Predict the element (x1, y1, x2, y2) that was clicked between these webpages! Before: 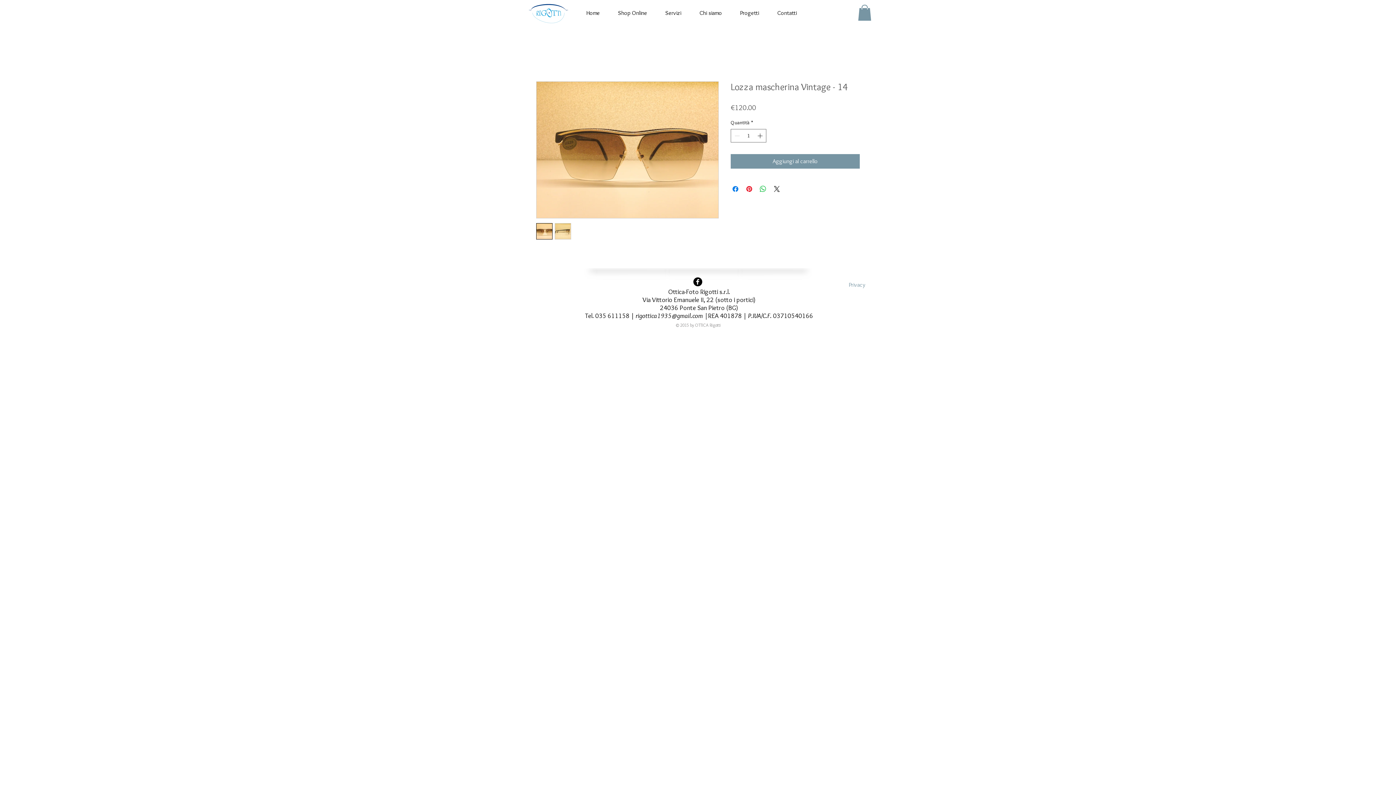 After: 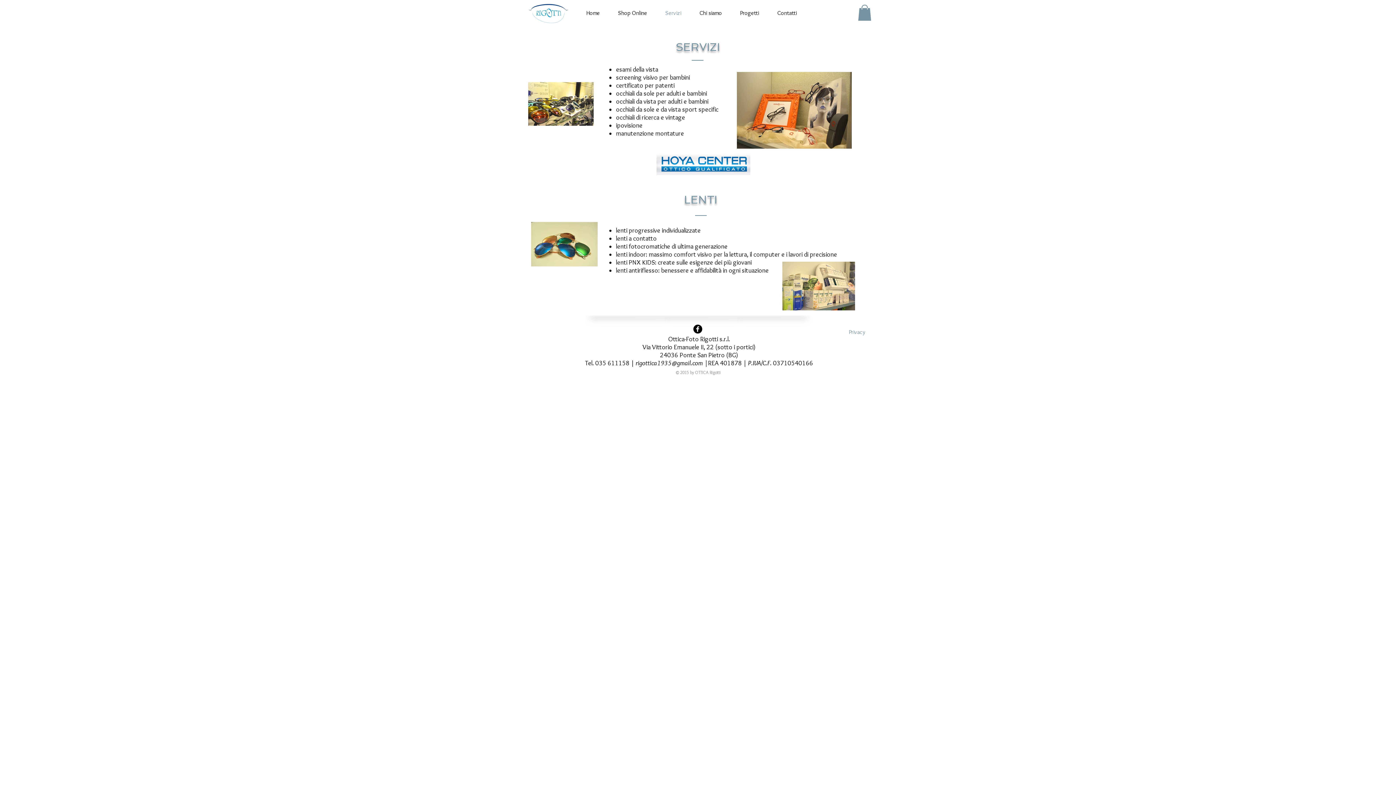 Action: bbox: (656, 8, 690, 18) label: Servizi